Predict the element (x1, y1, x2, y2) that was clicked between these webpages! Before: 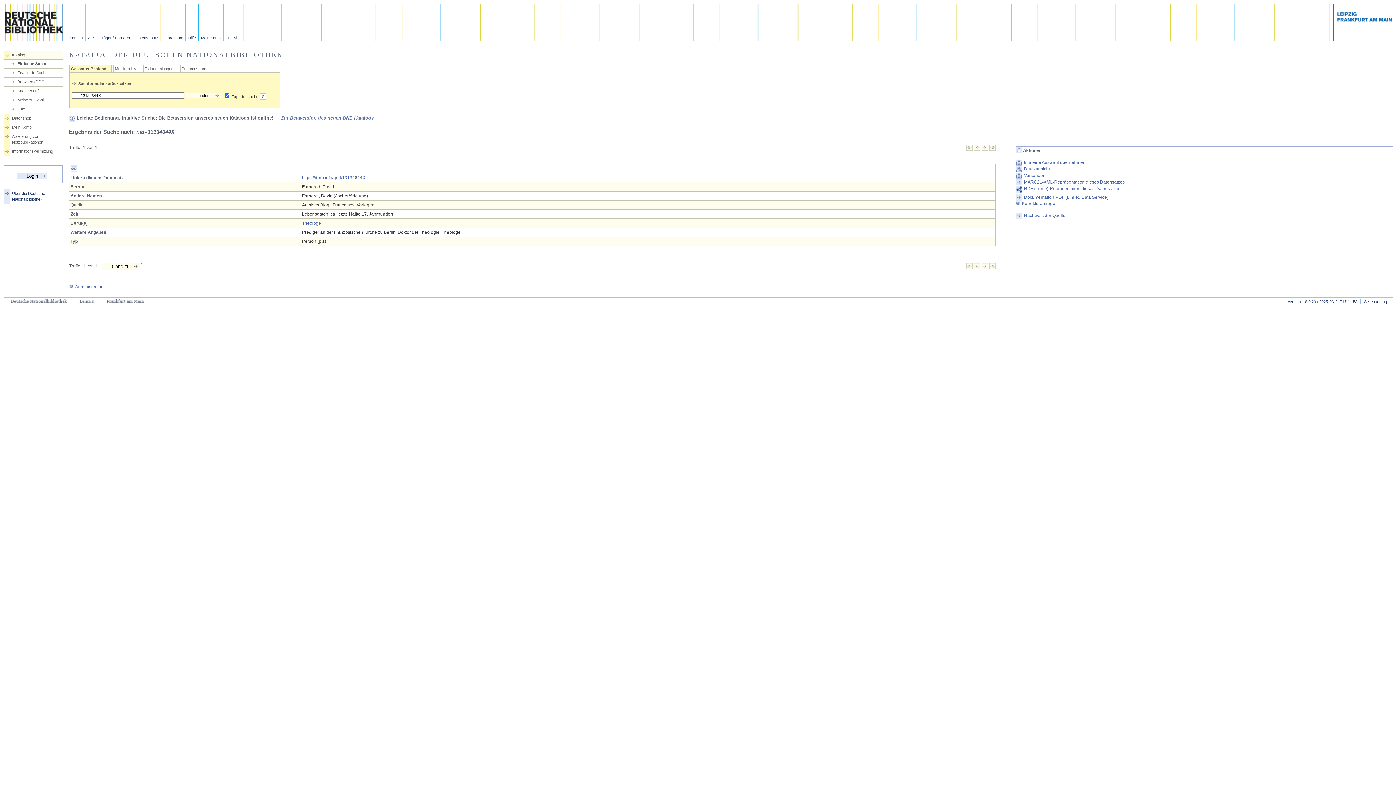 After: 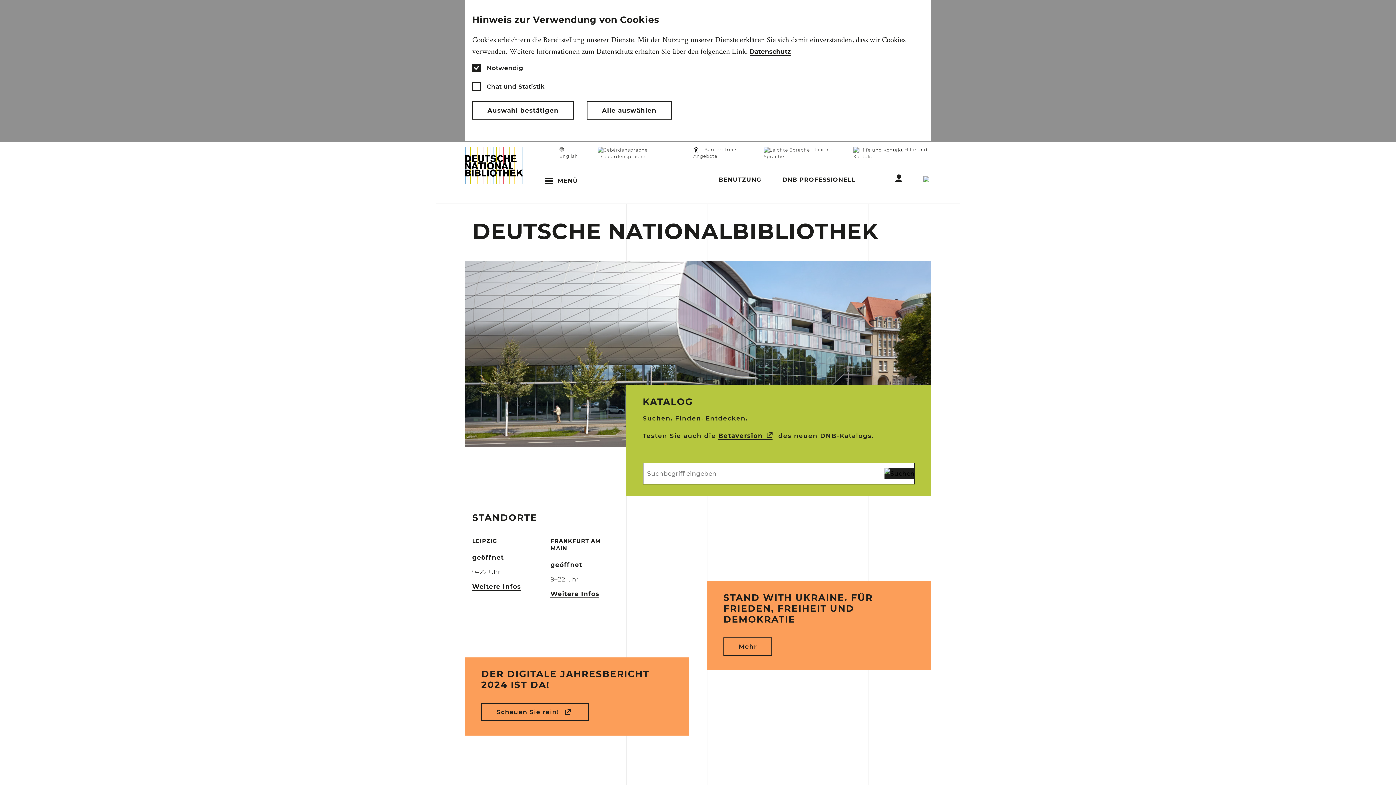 Action: bbox: (4, 36, 62, 42)